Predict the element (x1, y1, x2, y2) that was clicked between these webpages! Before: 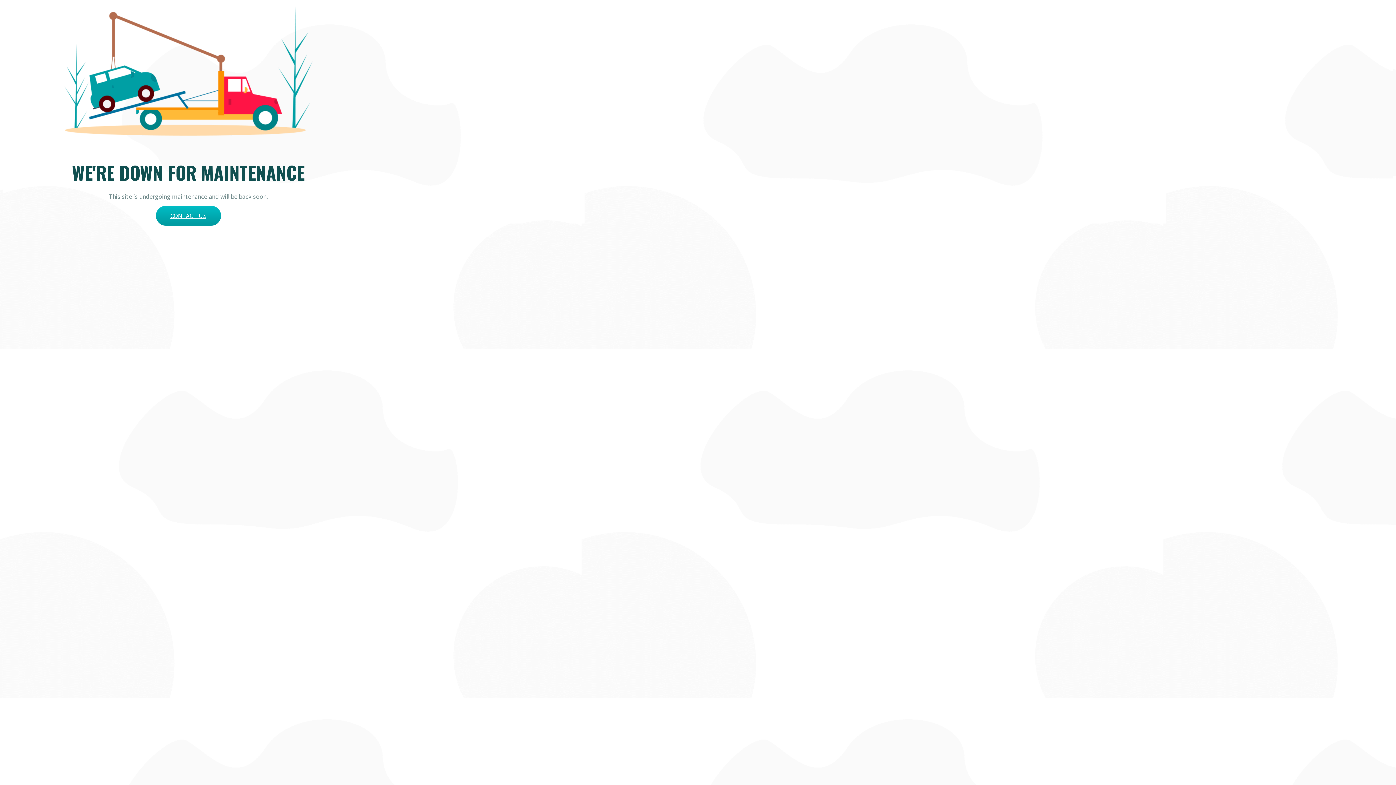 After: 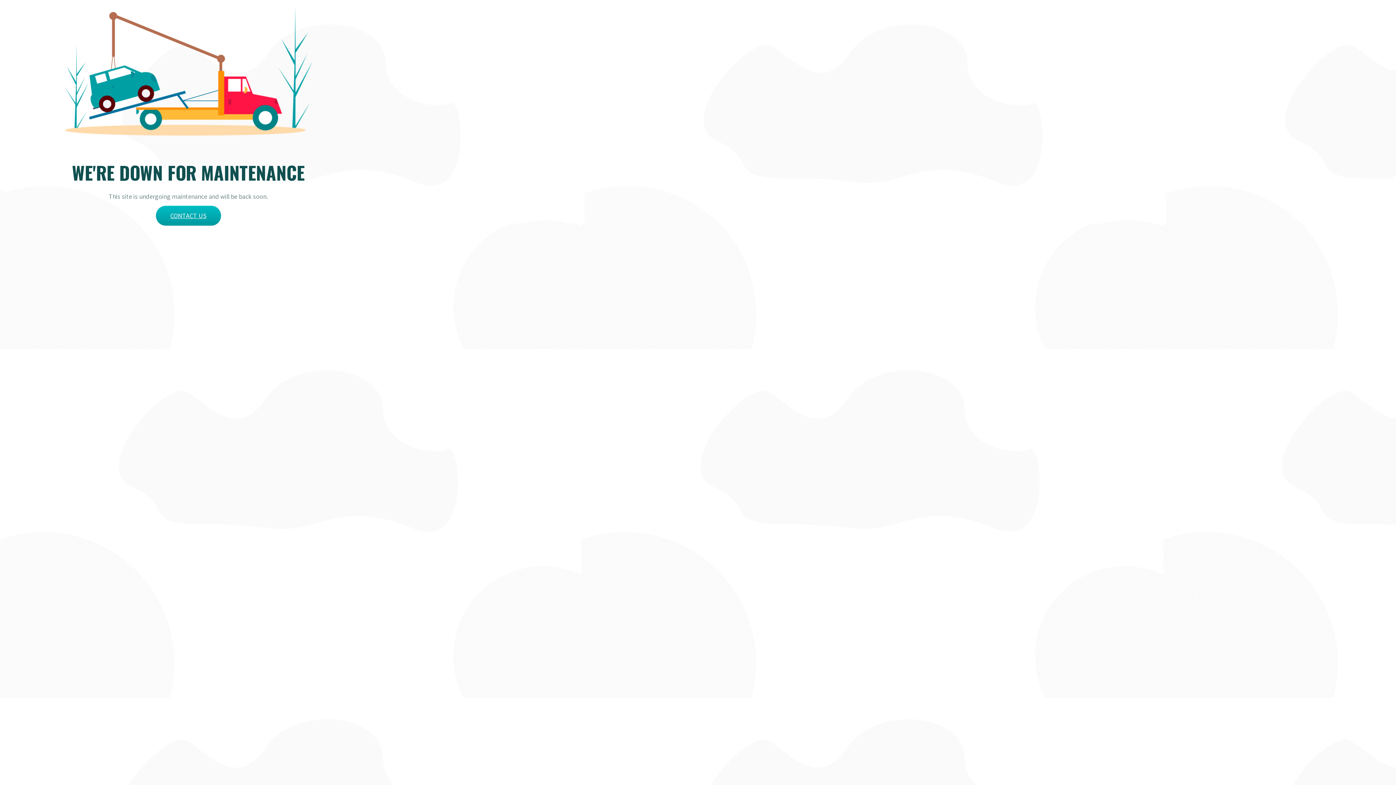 Action: bbox: (155, 205, 220, 225) label: CONTACT US